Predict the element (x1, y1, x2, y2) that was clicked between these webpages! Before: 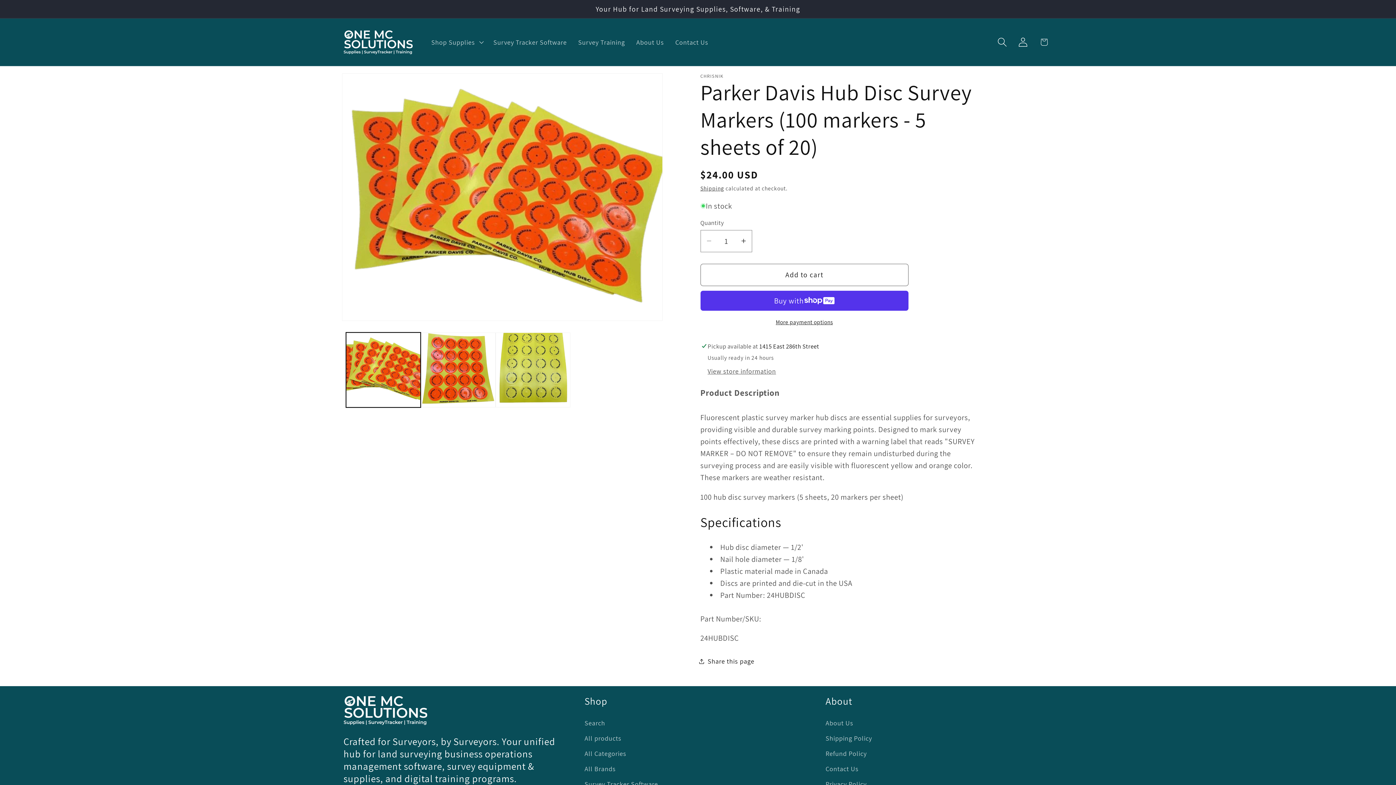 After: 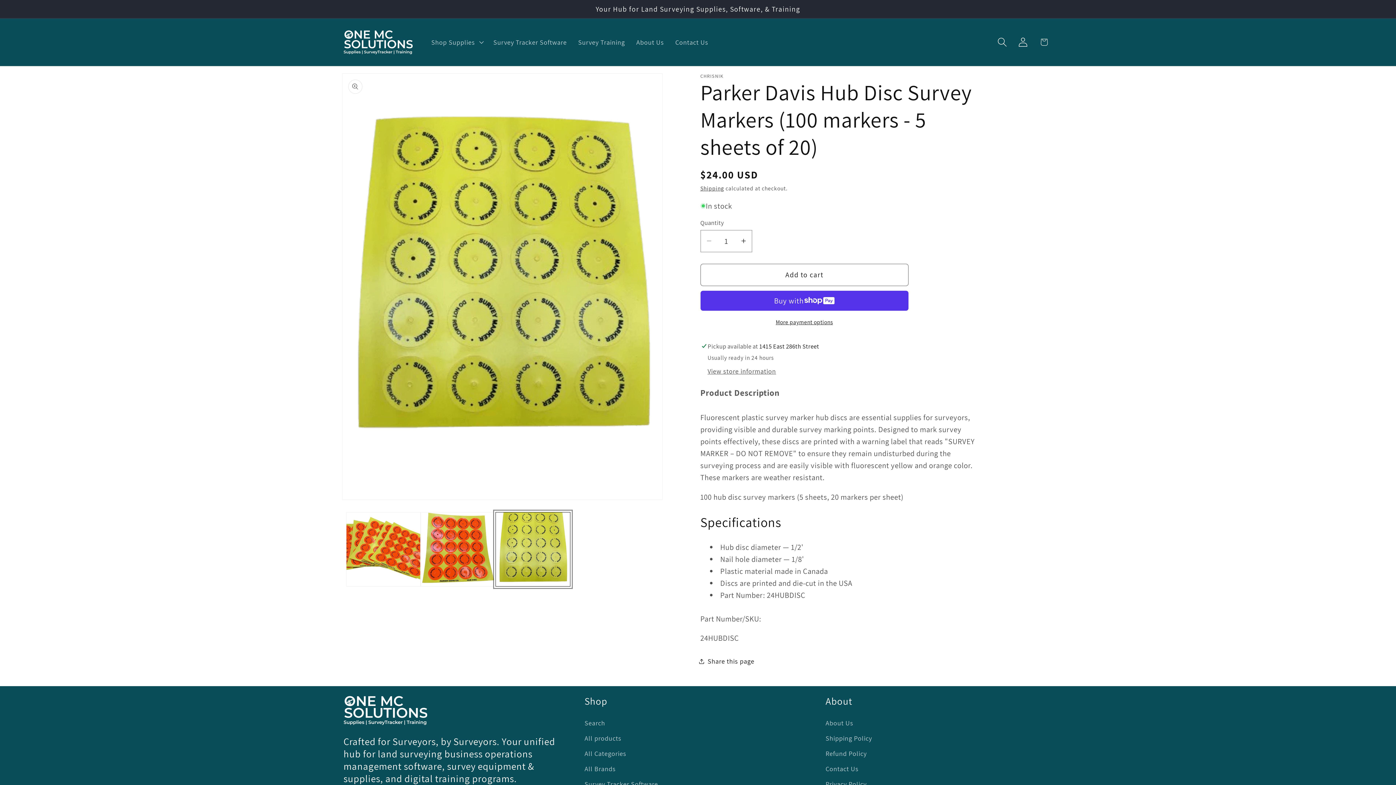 Action: label: Load image 3 in gallery view bbox: (495, 332, 570, 407)